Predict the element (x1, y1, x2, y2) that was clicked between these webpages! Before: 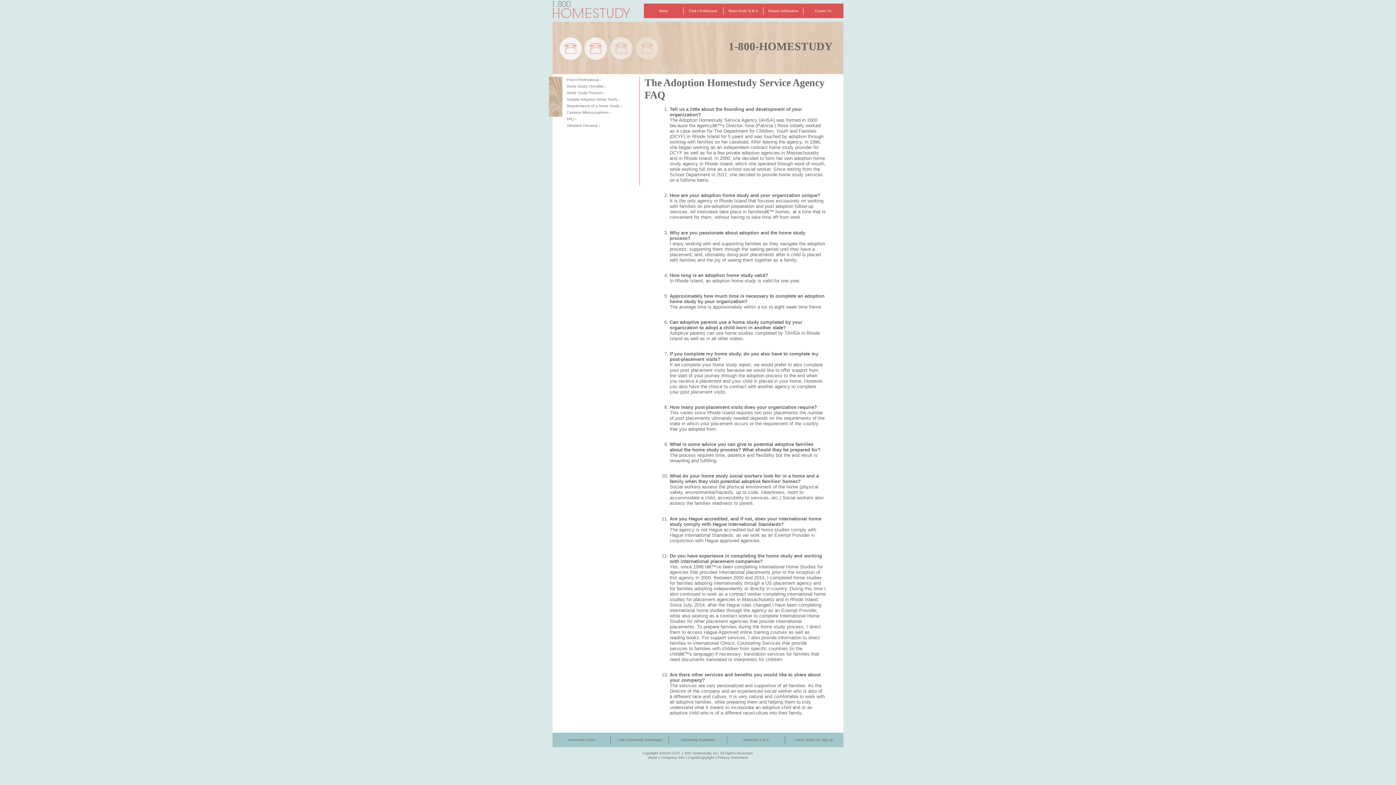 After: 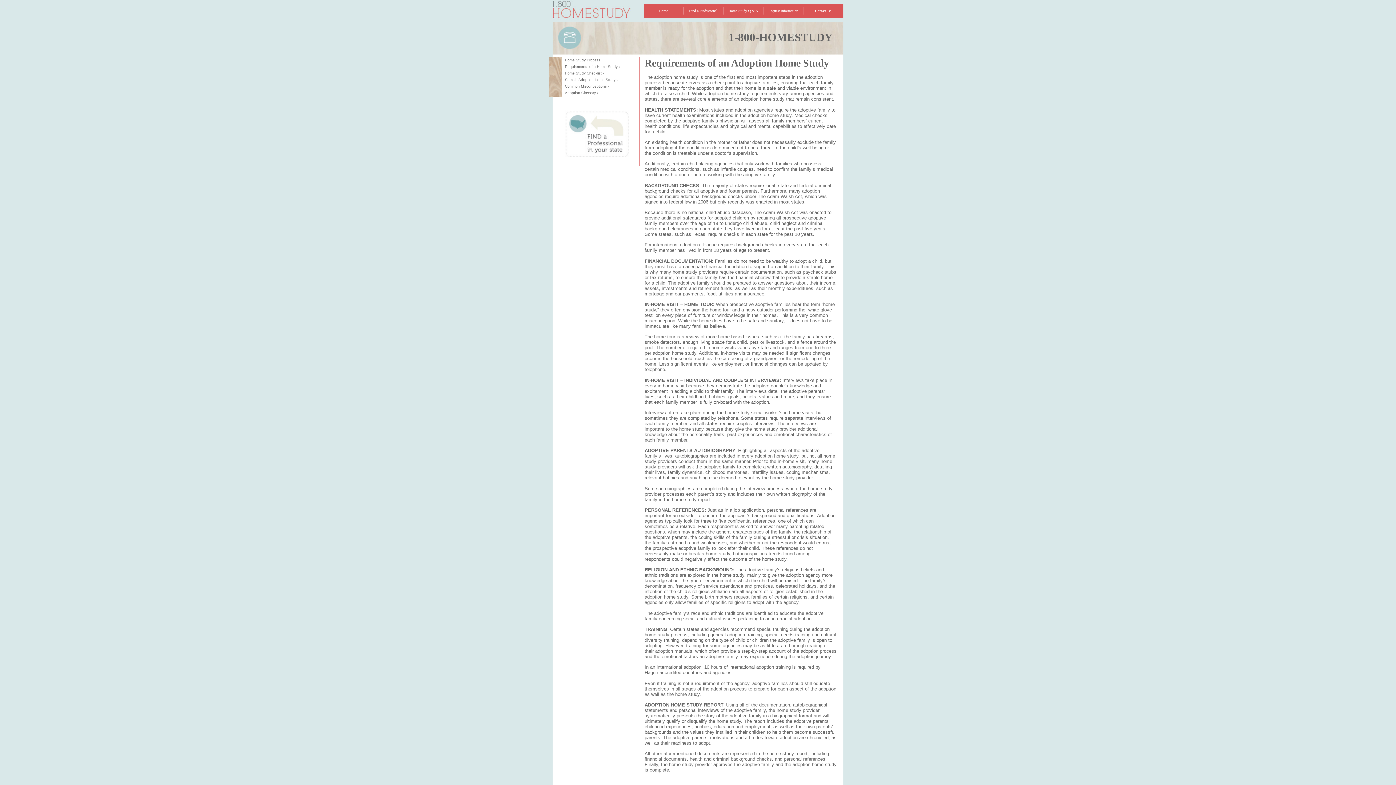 Action: bbox: (565, 102, 639, 109) label: Requirements of a Home Study ›